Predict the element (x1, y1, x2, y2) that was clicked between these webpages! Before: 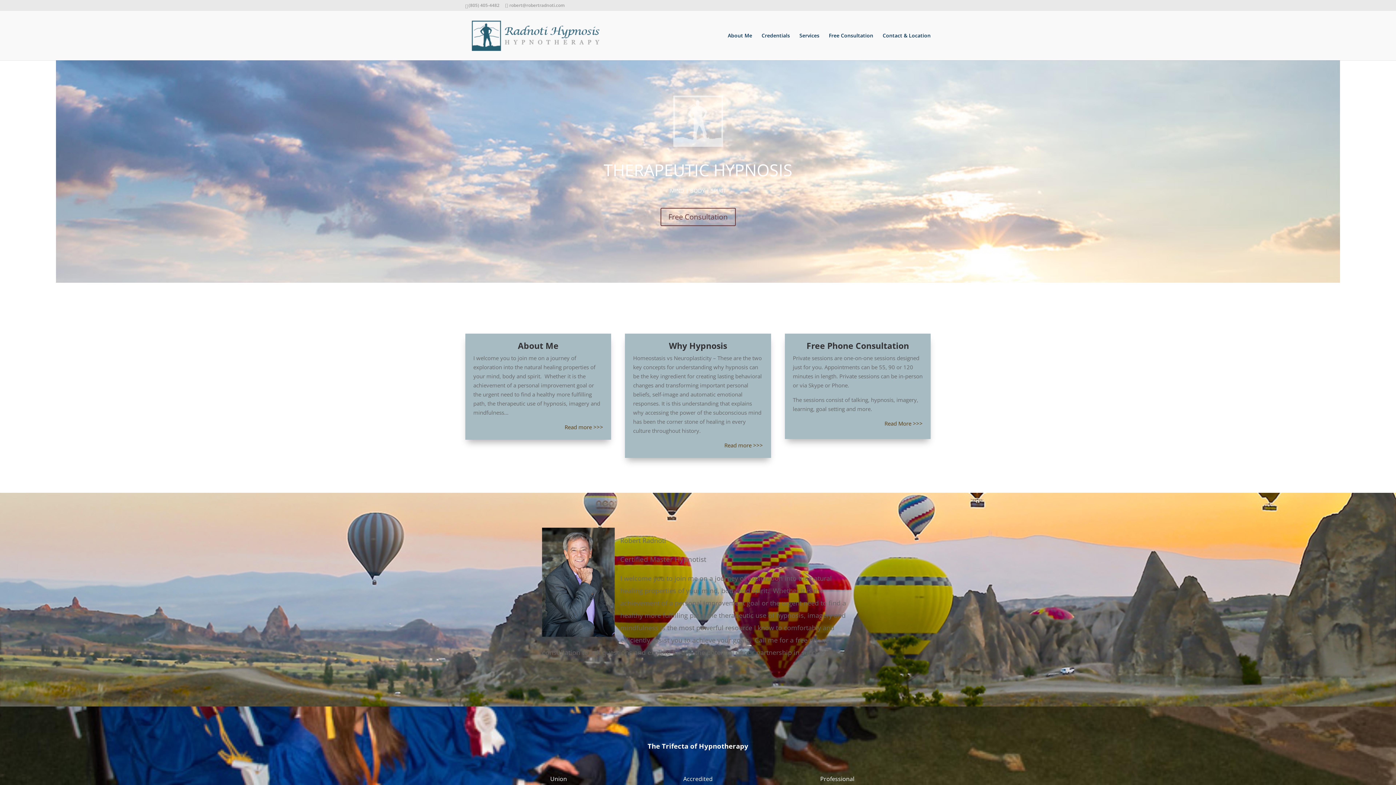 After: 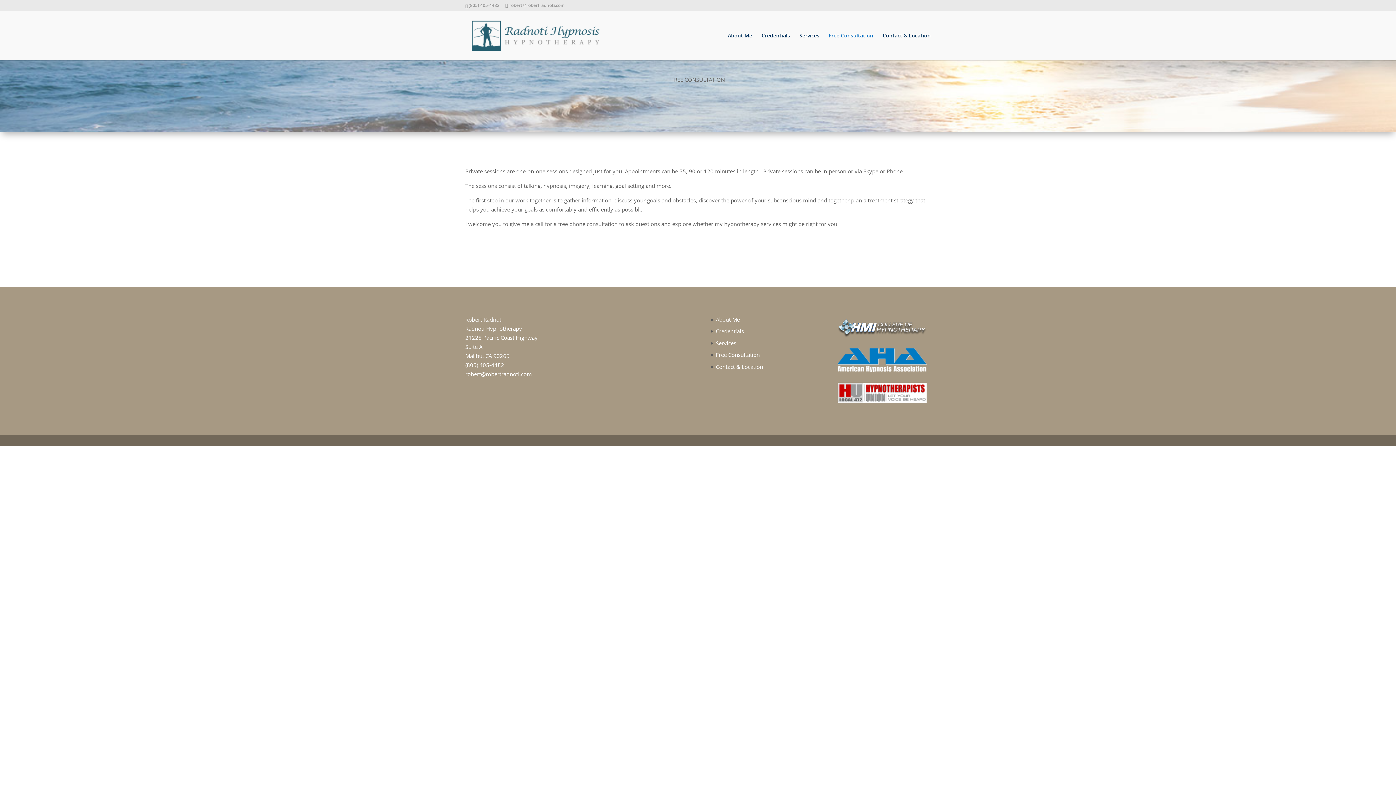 Action: label: Read More >>> bbox: (884, 420, 922, 427)